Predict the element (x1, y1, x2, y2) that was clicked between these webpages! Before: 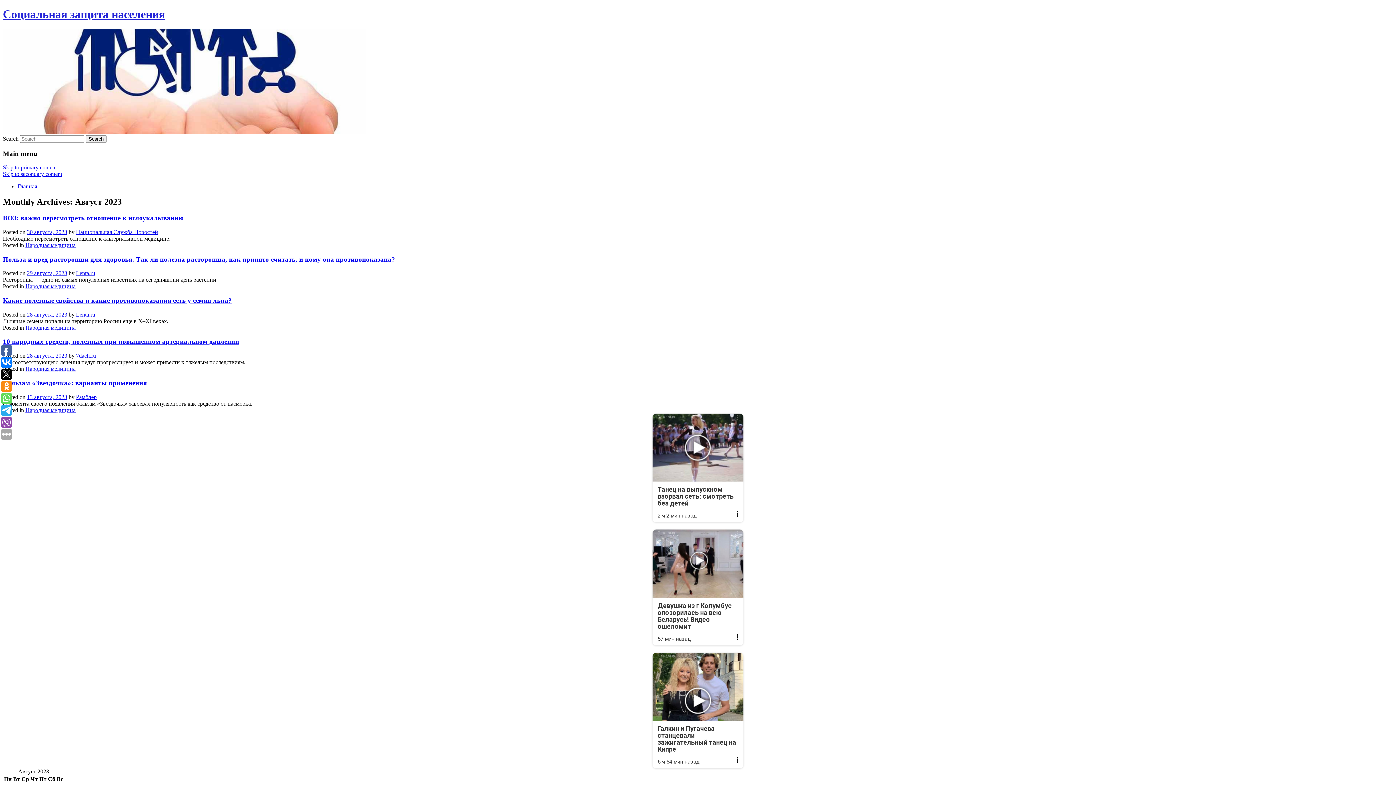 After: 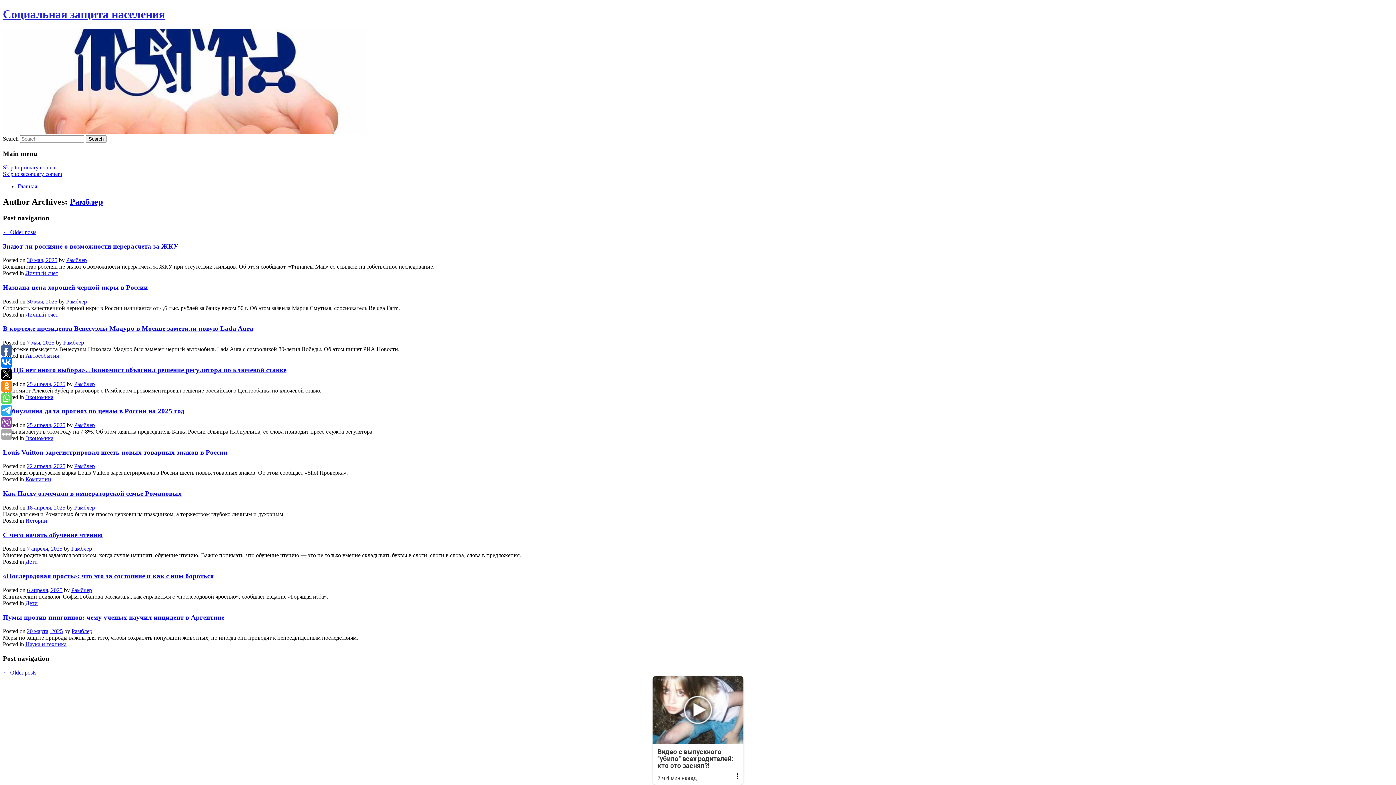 Action: bbox: (76, 394, 96, 400) label: Рамблер